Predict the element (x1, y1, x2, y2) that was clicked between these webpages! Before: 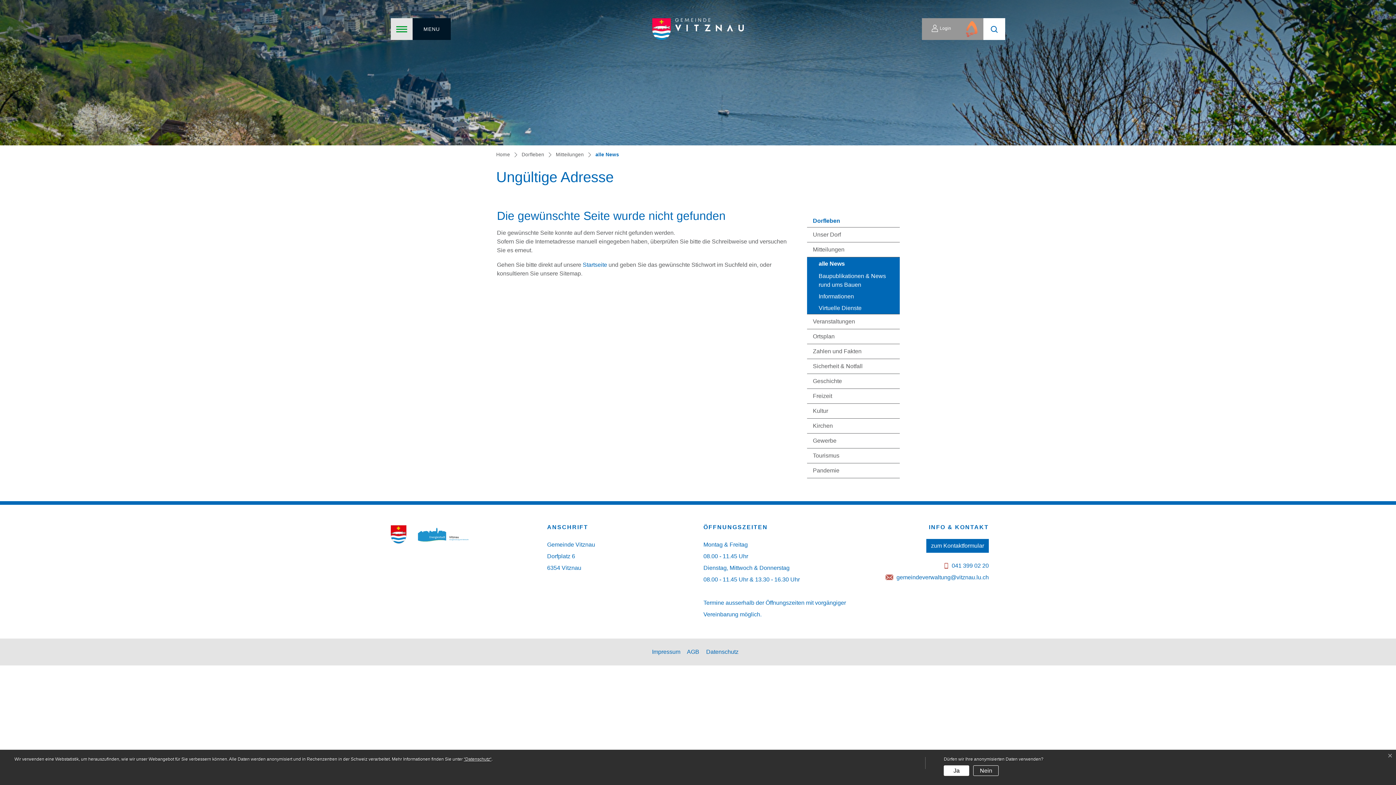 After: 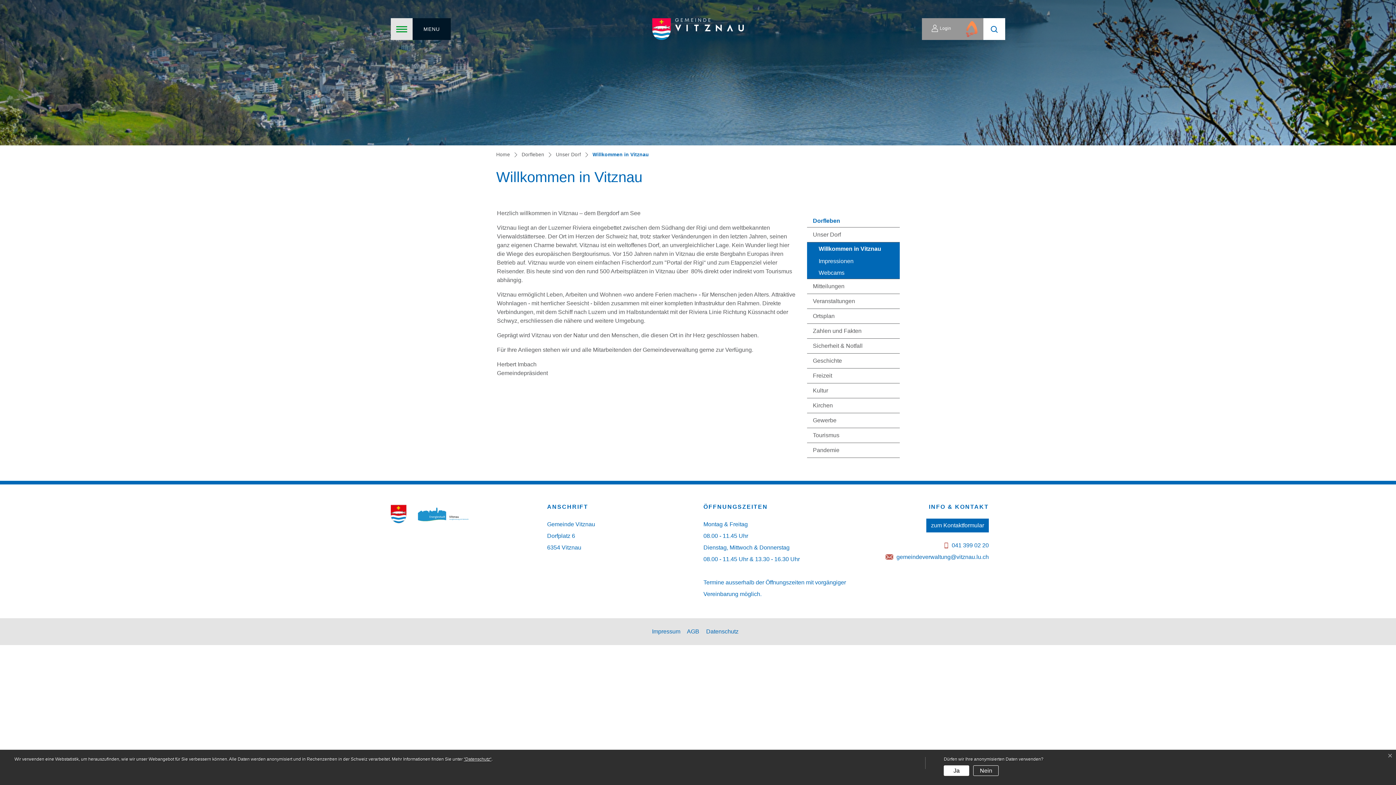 Action: bbox: (807, 227, 900, 242) label: Unser Dorf